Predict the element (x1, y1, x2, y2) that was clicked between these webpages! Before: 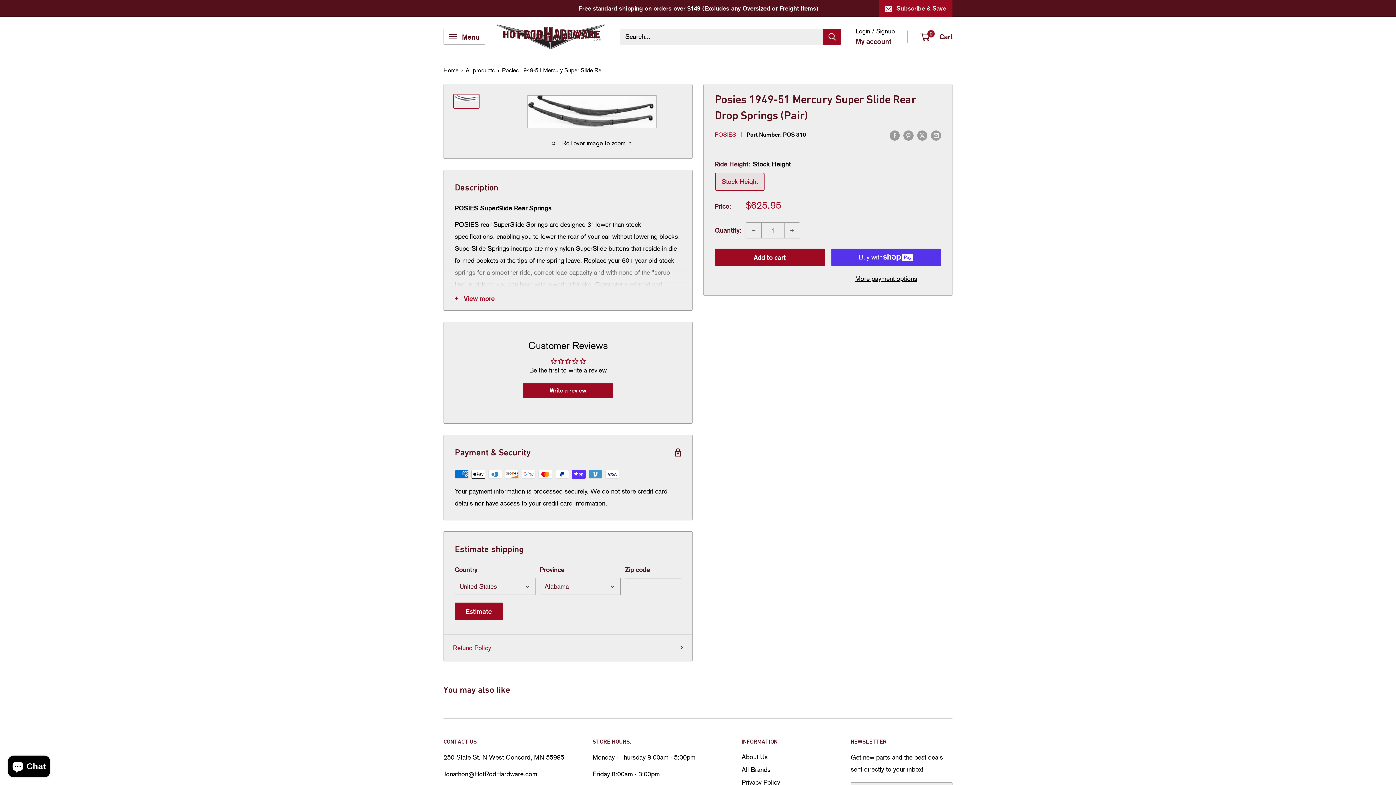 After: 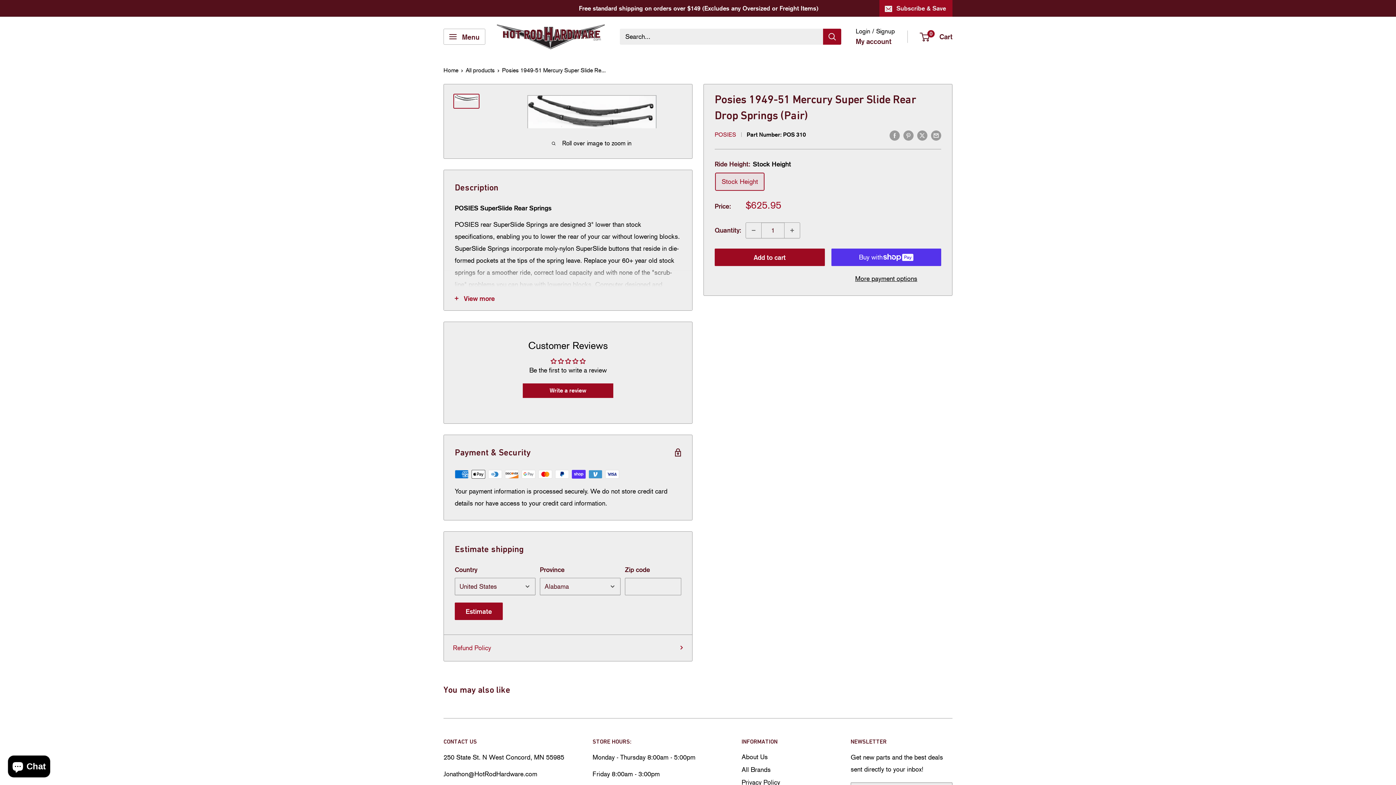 Action: bbox: (453, 93, 479, 108)